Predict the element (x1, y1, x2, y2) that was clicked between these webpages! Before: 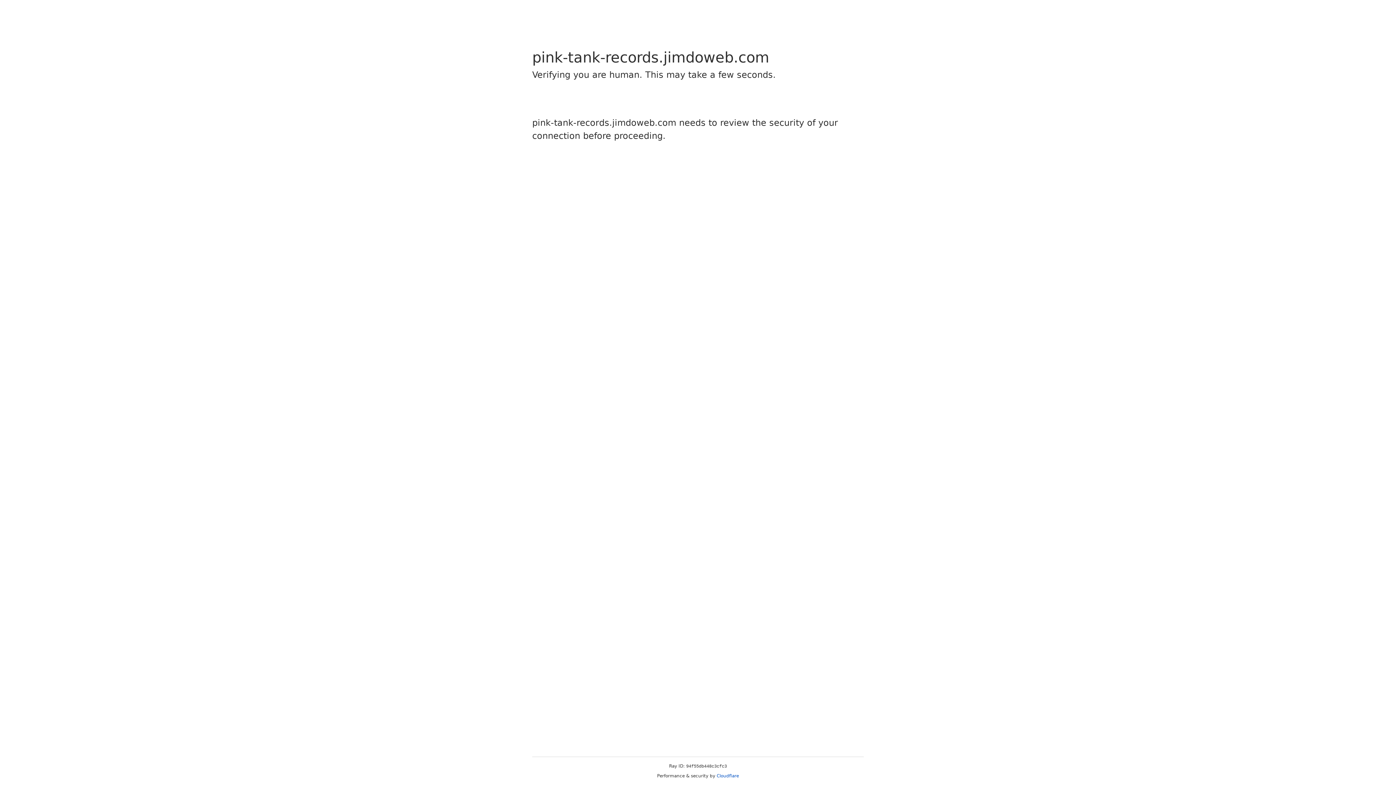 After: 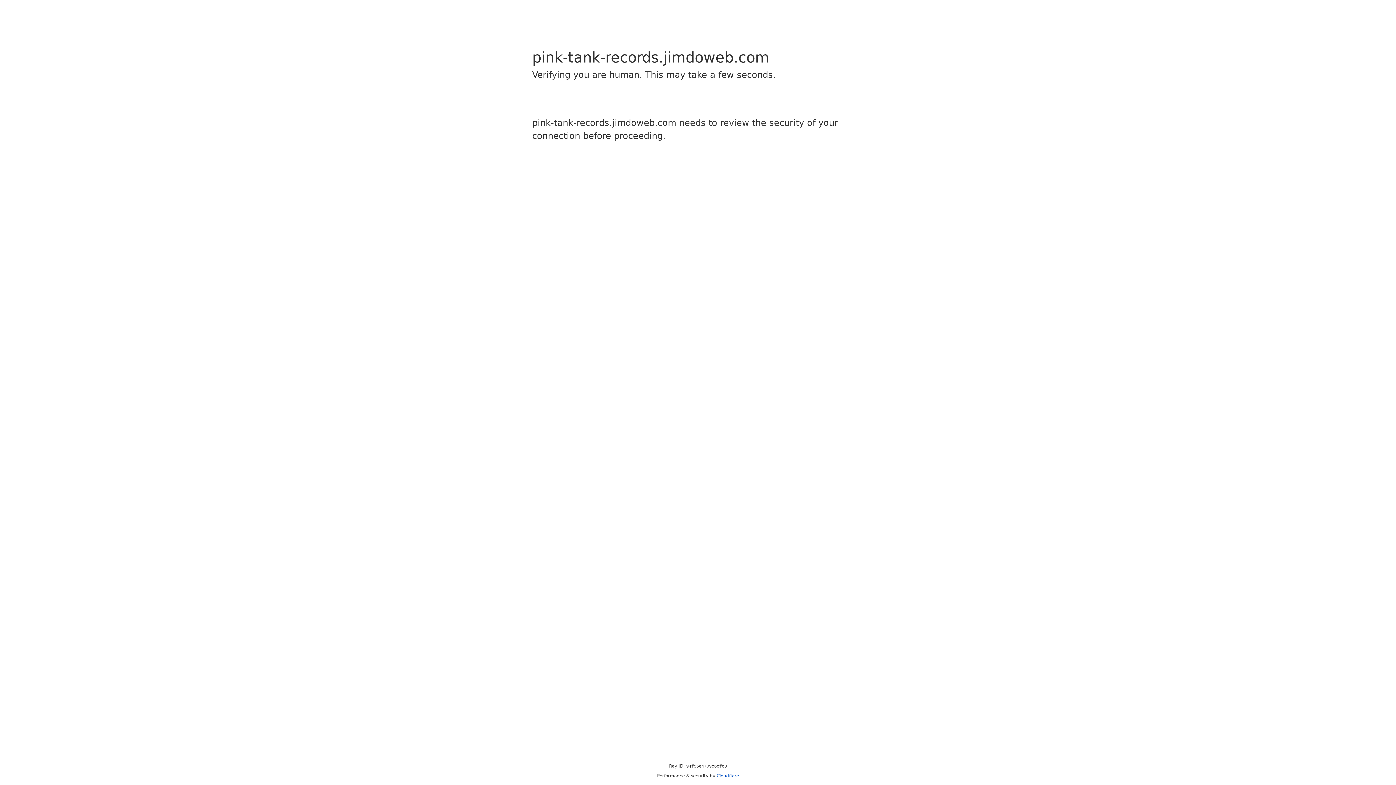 Action: bbox: (716, 773, 739, 778) label: Cloudflare